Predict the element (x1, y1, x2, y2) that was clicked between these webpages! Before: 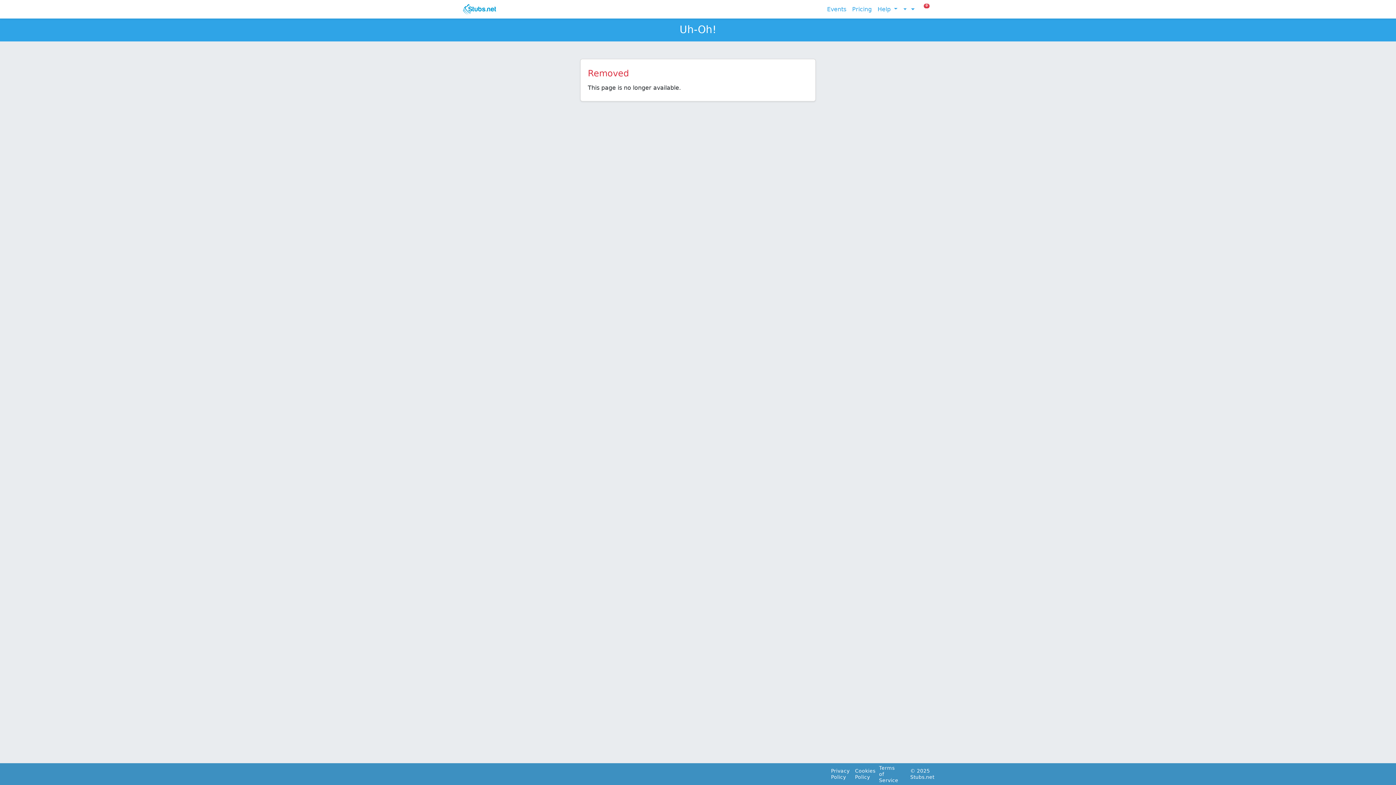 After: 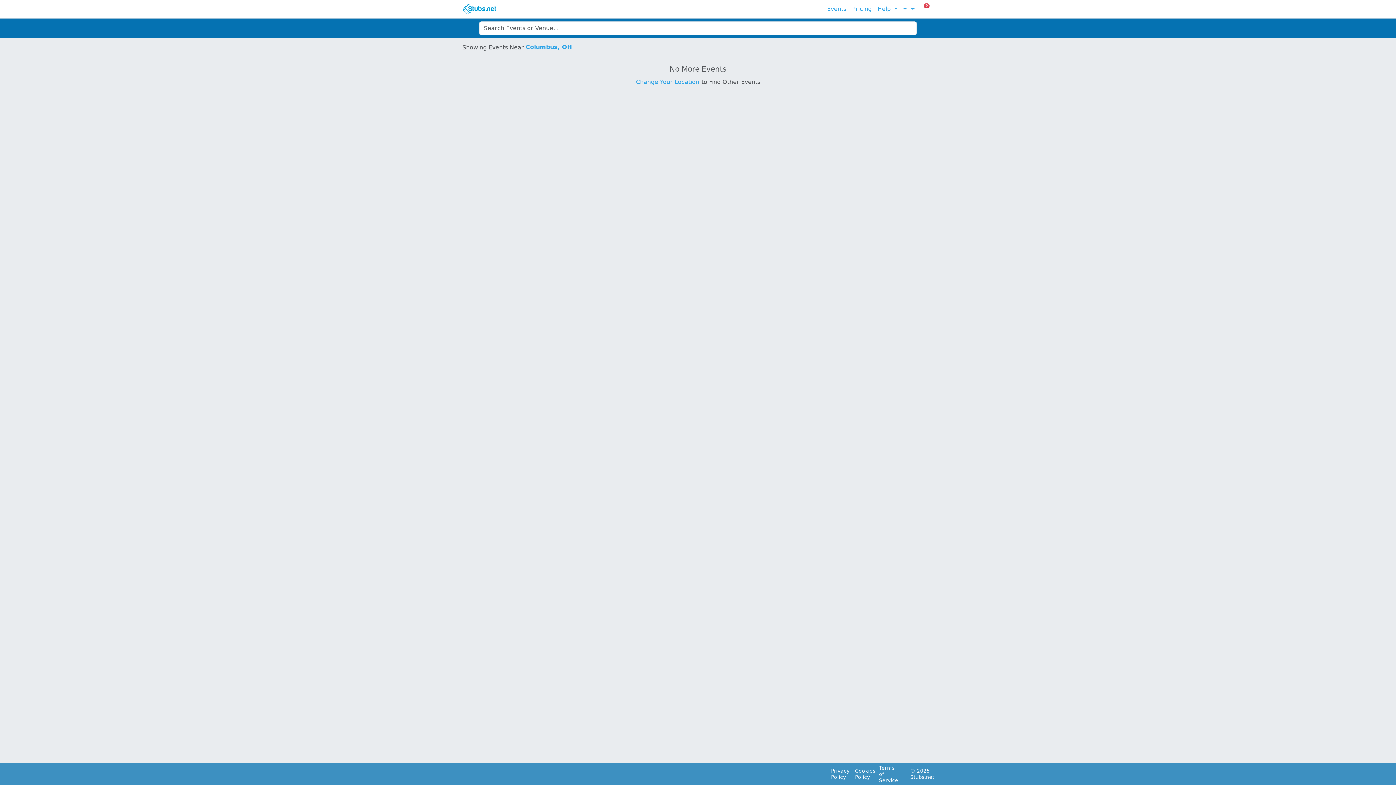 Action: label: Events bbox: (824, 3, 849, 15)